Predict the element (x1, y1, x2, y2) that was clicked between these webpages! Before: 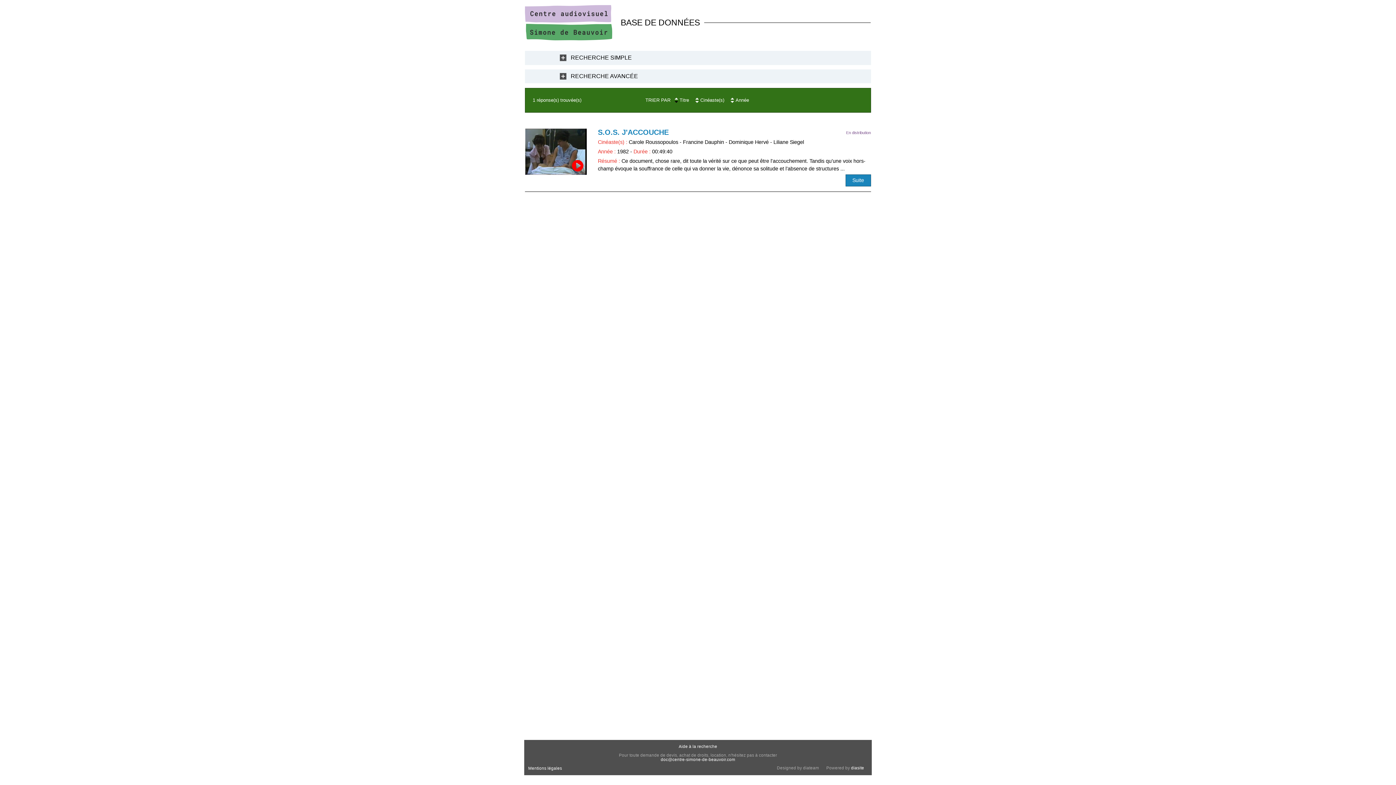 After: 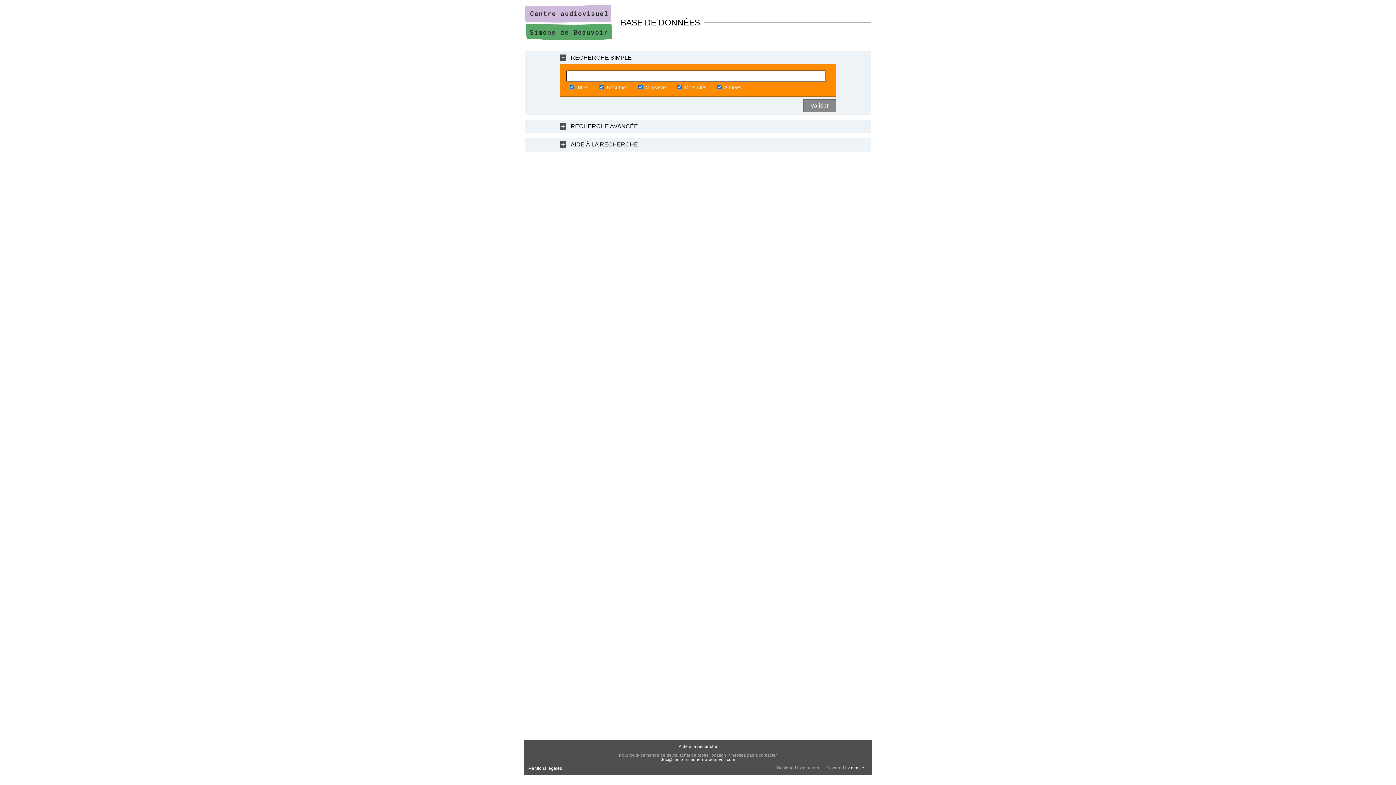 Action: bbox: (525, 35, 612, 41)